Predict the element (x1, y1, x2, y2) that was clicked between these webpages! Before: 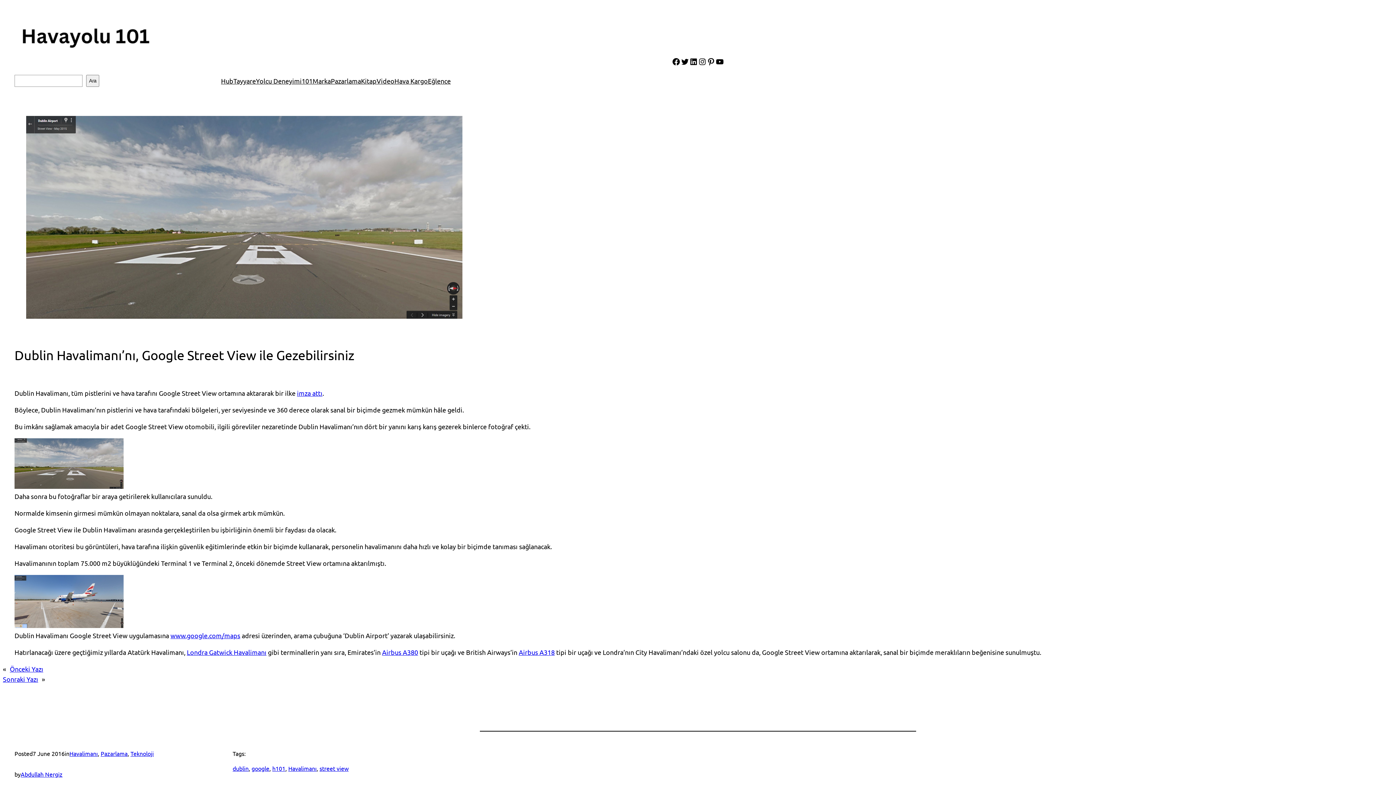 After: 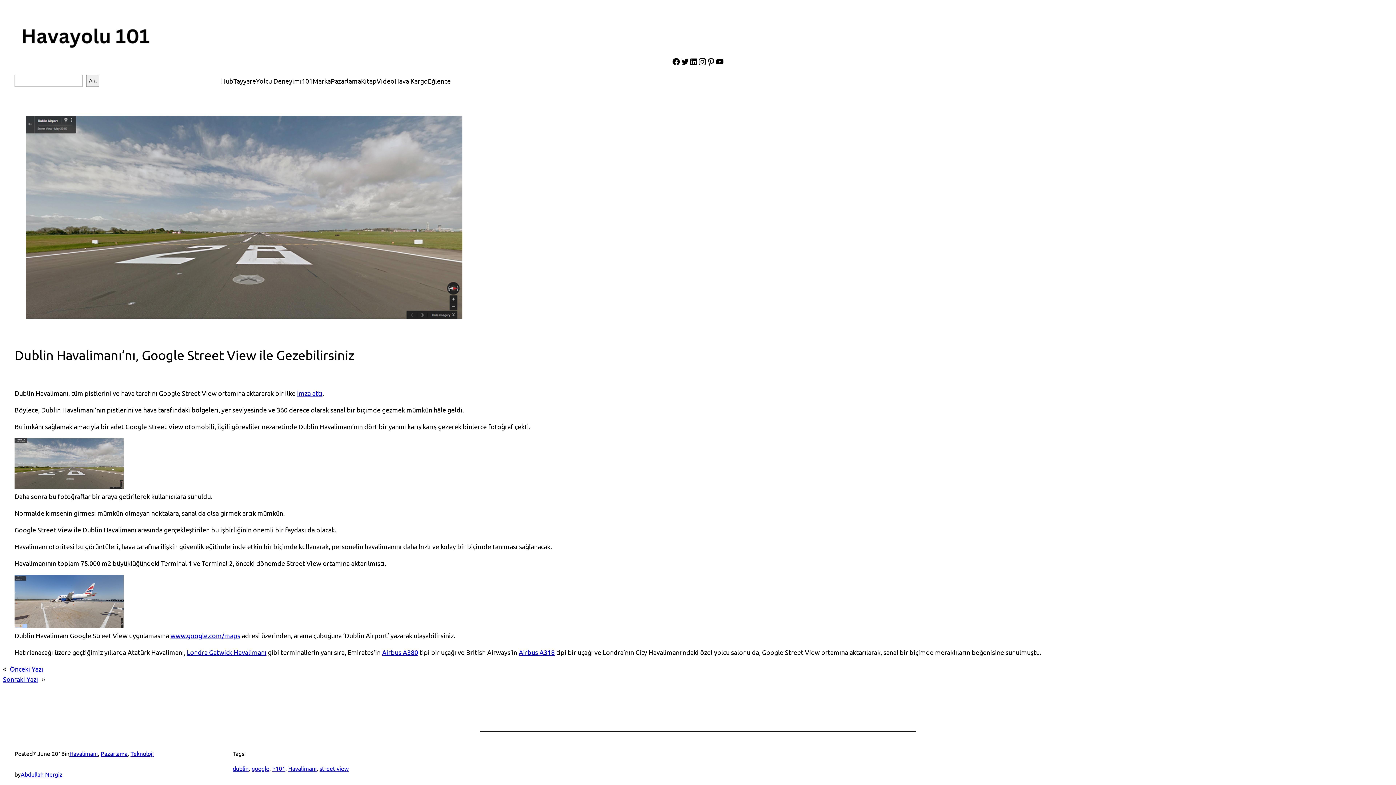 Action: bbox: (698, 57, 706, 66) label: Instagram